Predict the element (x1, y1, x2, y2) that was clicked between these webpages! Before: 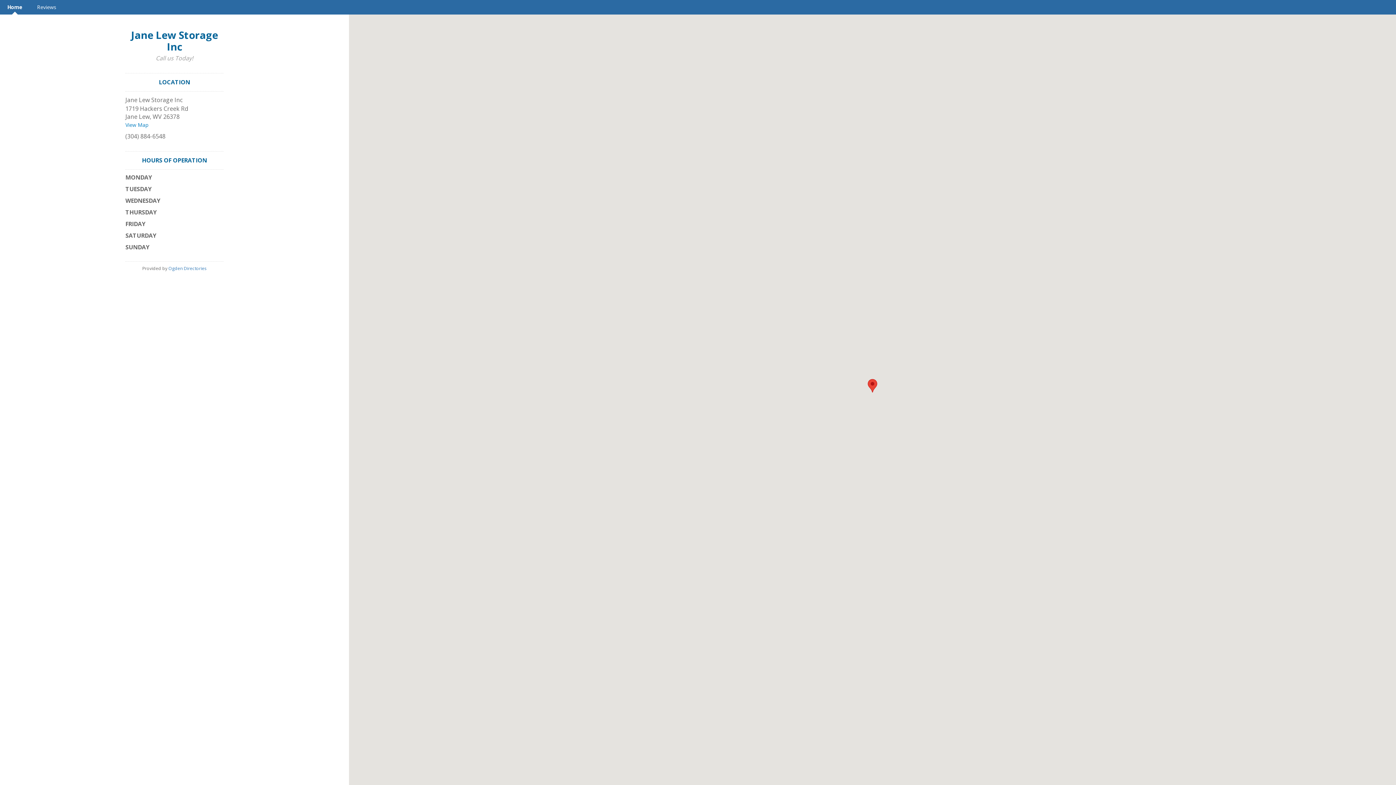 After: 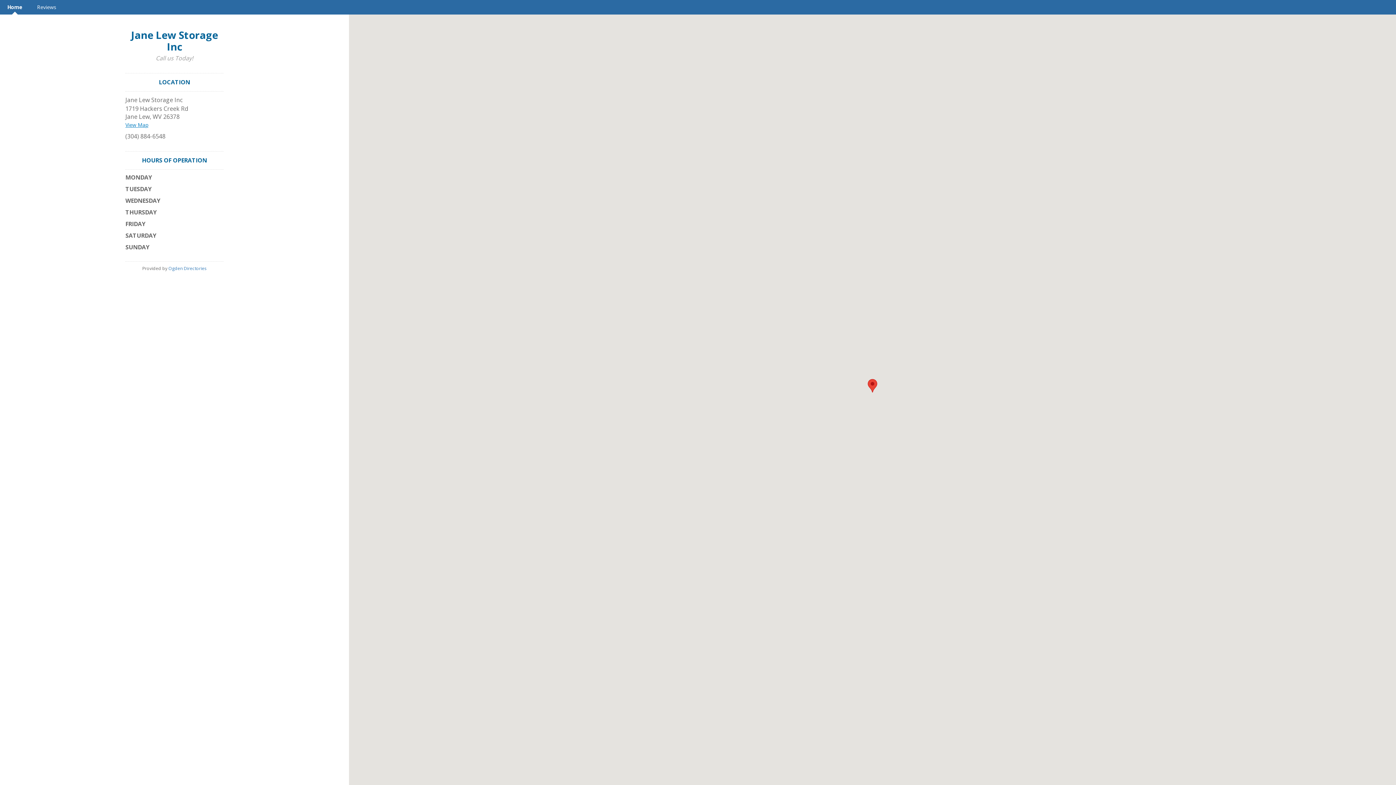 Action: label: View Map bbox: (125, 121, 148, 128)